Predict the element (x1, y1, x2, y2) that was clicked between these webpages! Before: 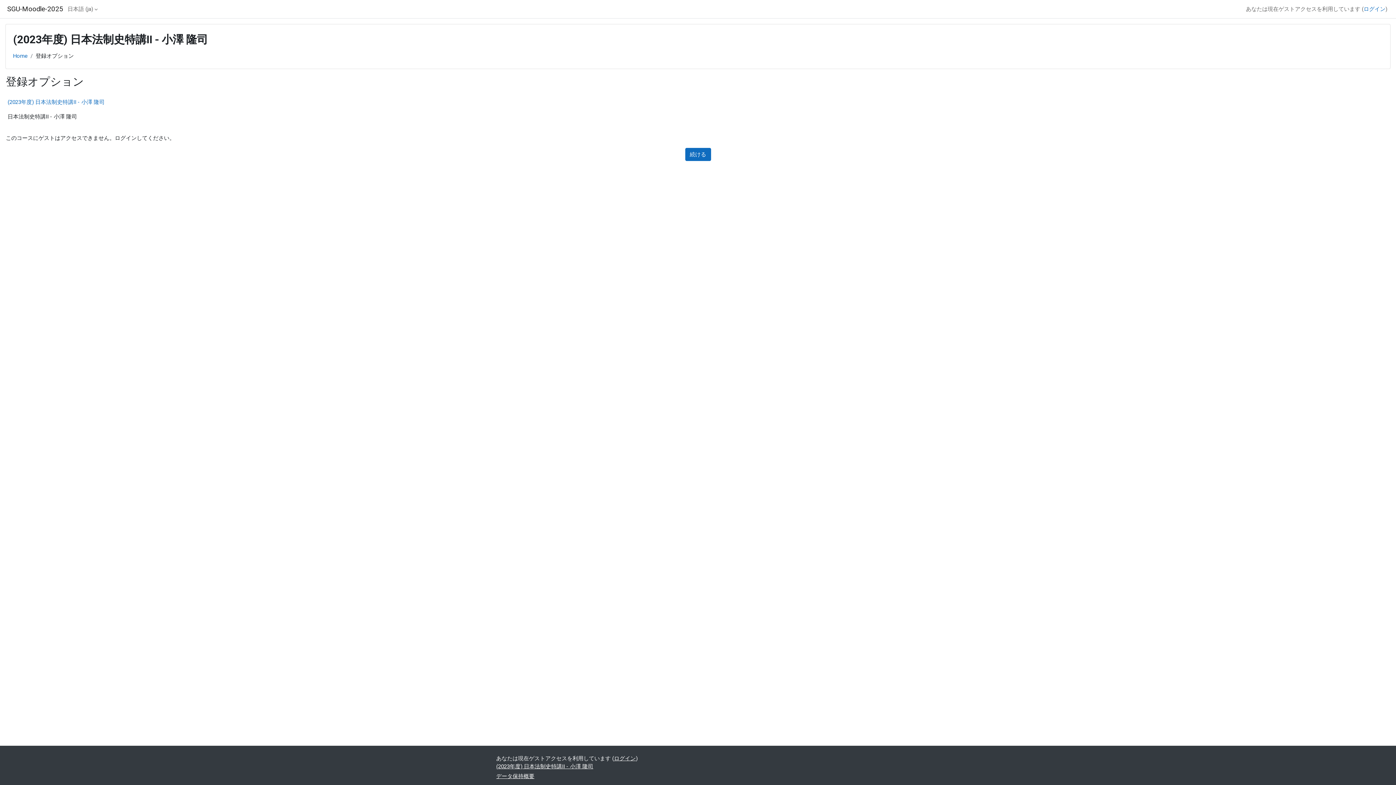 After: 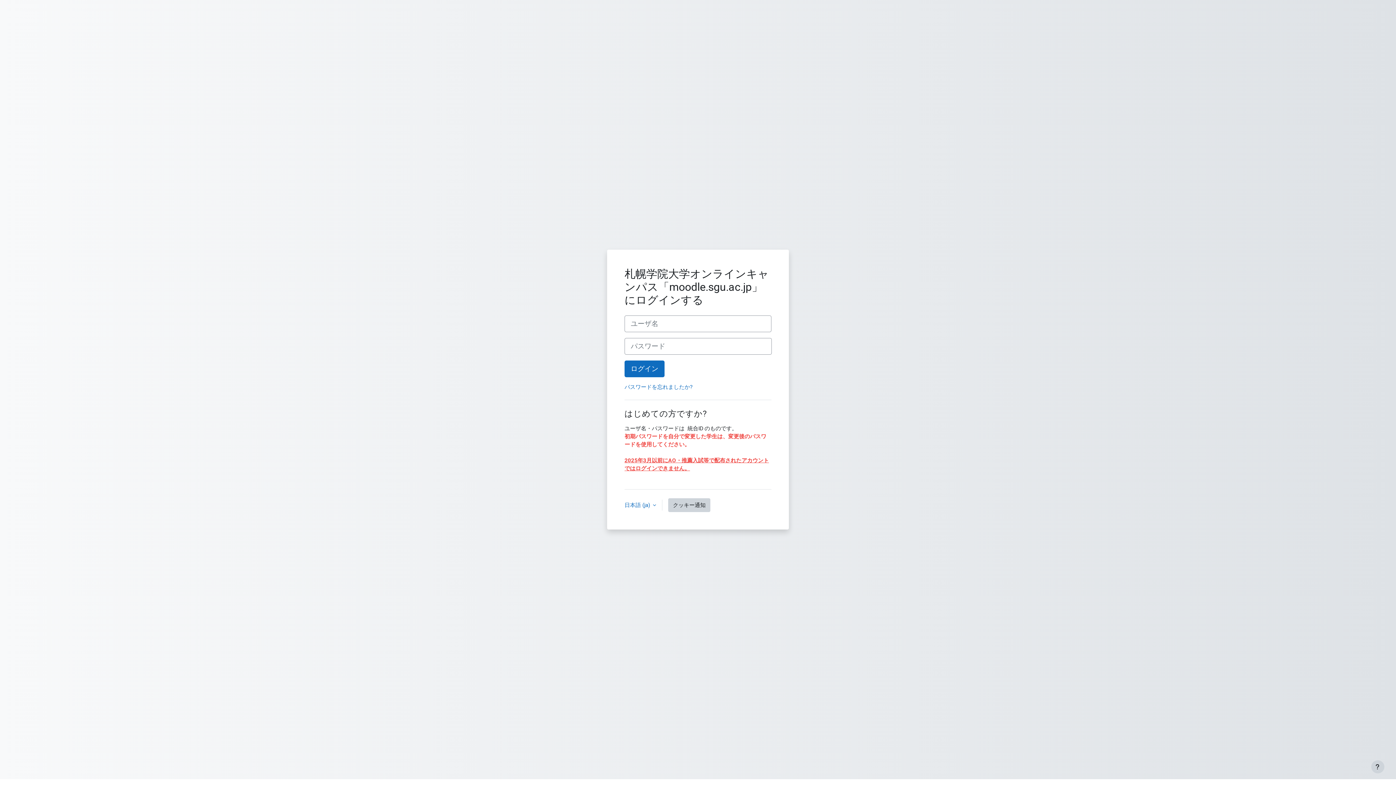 Action: bbox: (614, 754, 636, 763) label: ログイン